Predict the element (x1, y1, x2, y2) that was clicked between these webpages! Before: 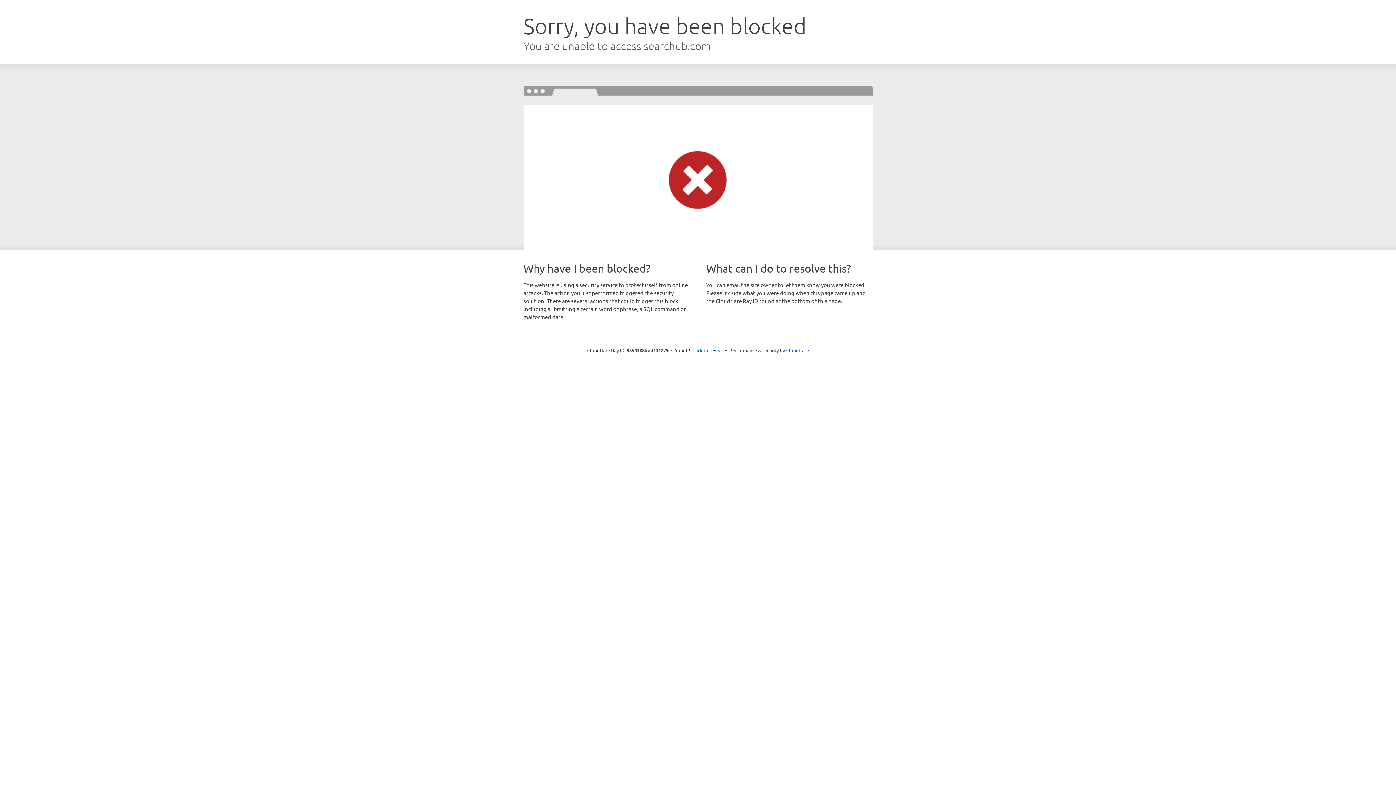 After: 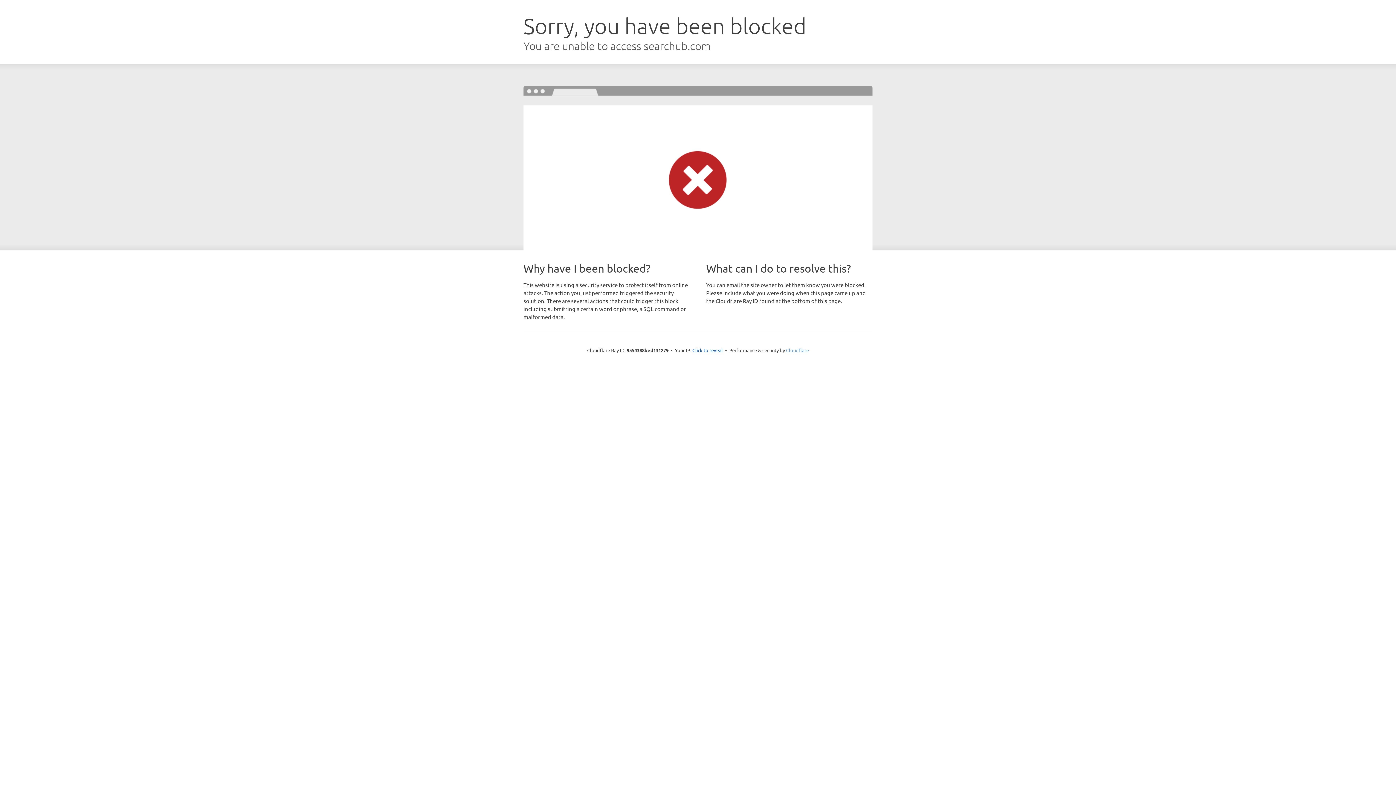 Action: bbox: (786, 347, 809, 353) label: Cloudflare